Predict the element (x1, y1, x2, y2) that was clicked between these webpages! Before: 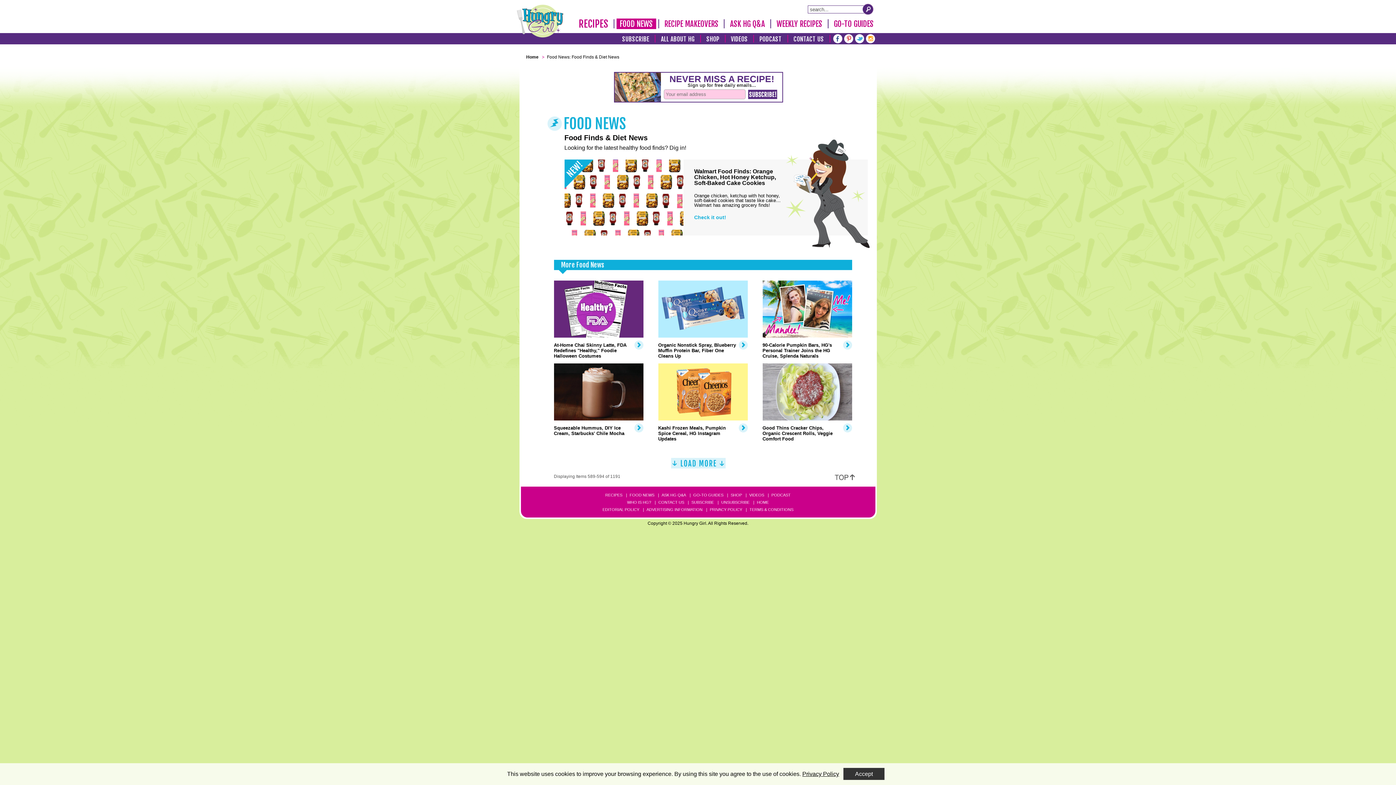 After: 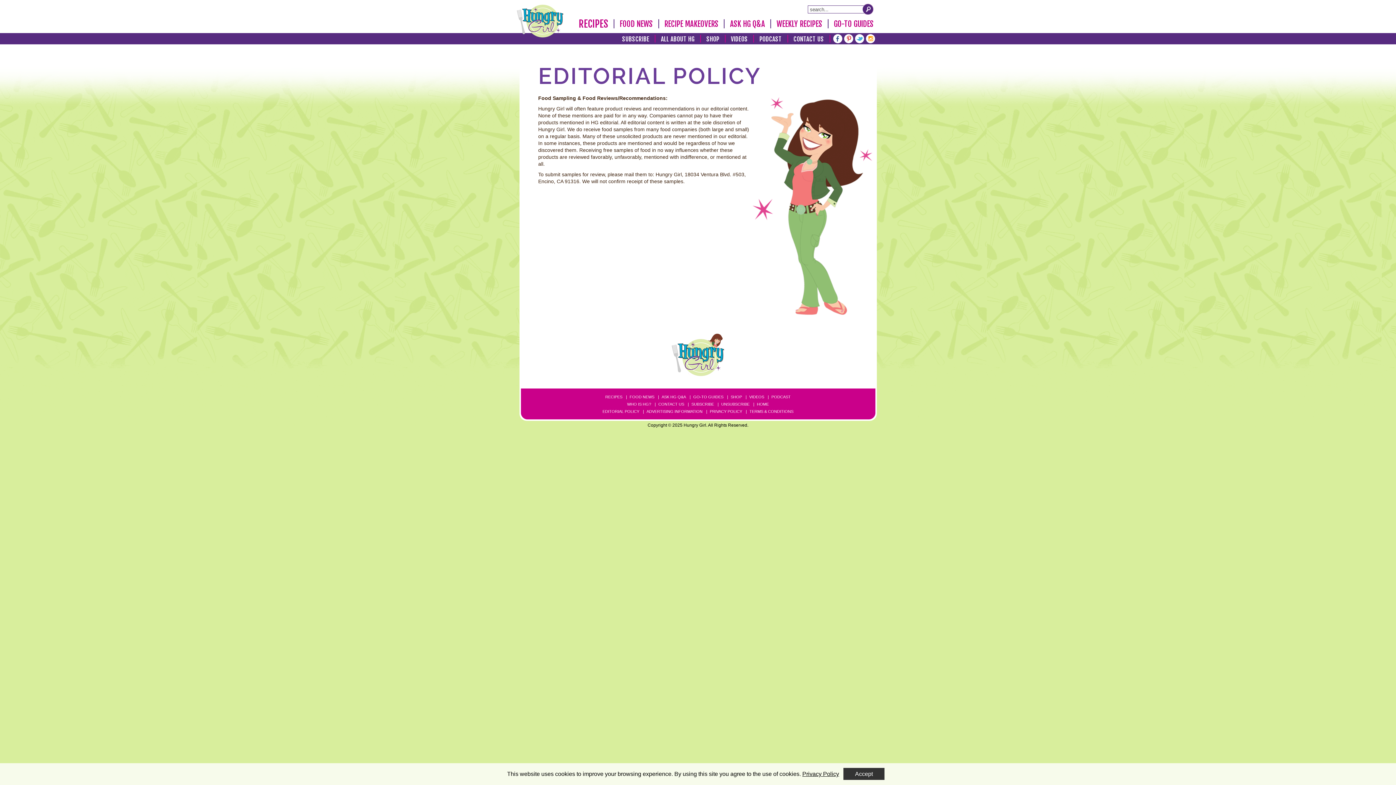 Action: label: EDITORIAL POLICY bbox: (601, 507, 640, 512)